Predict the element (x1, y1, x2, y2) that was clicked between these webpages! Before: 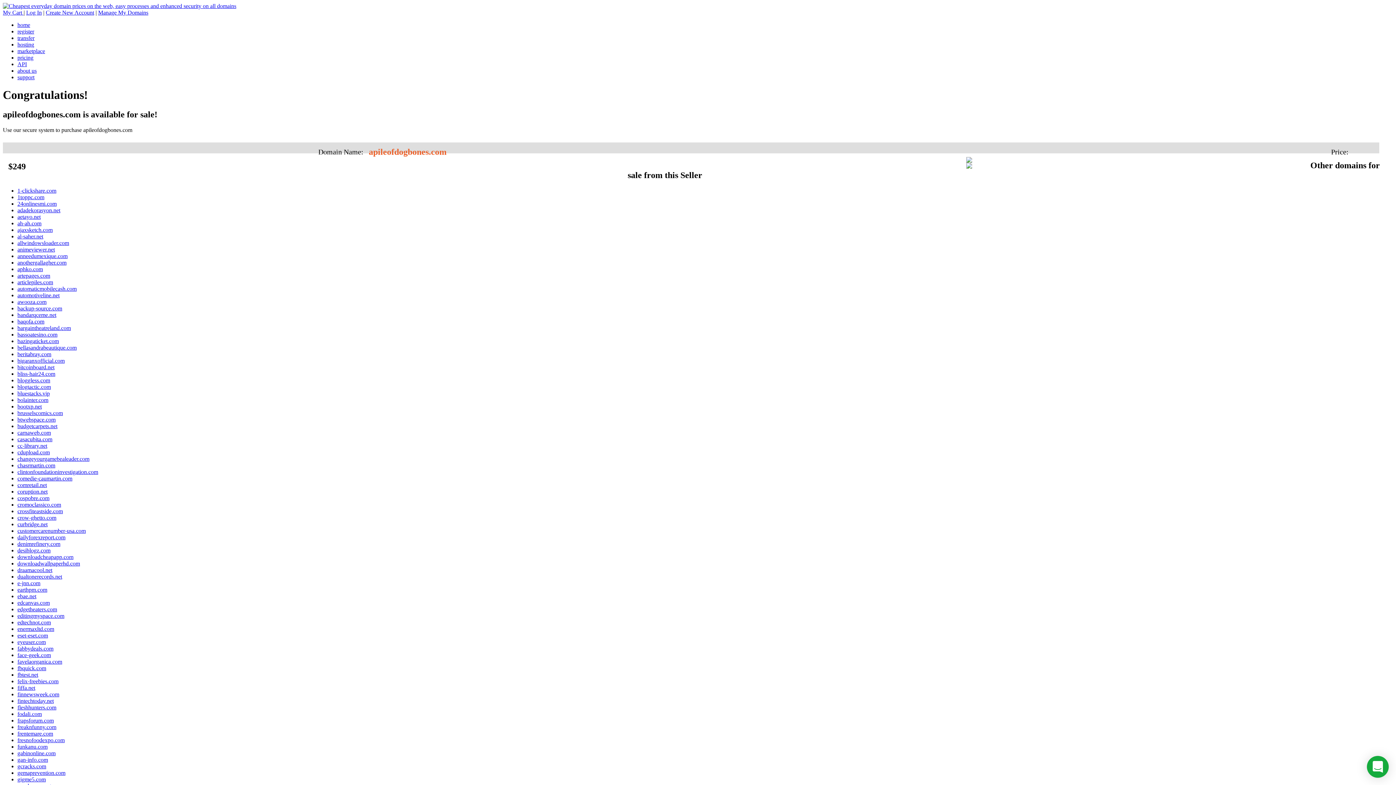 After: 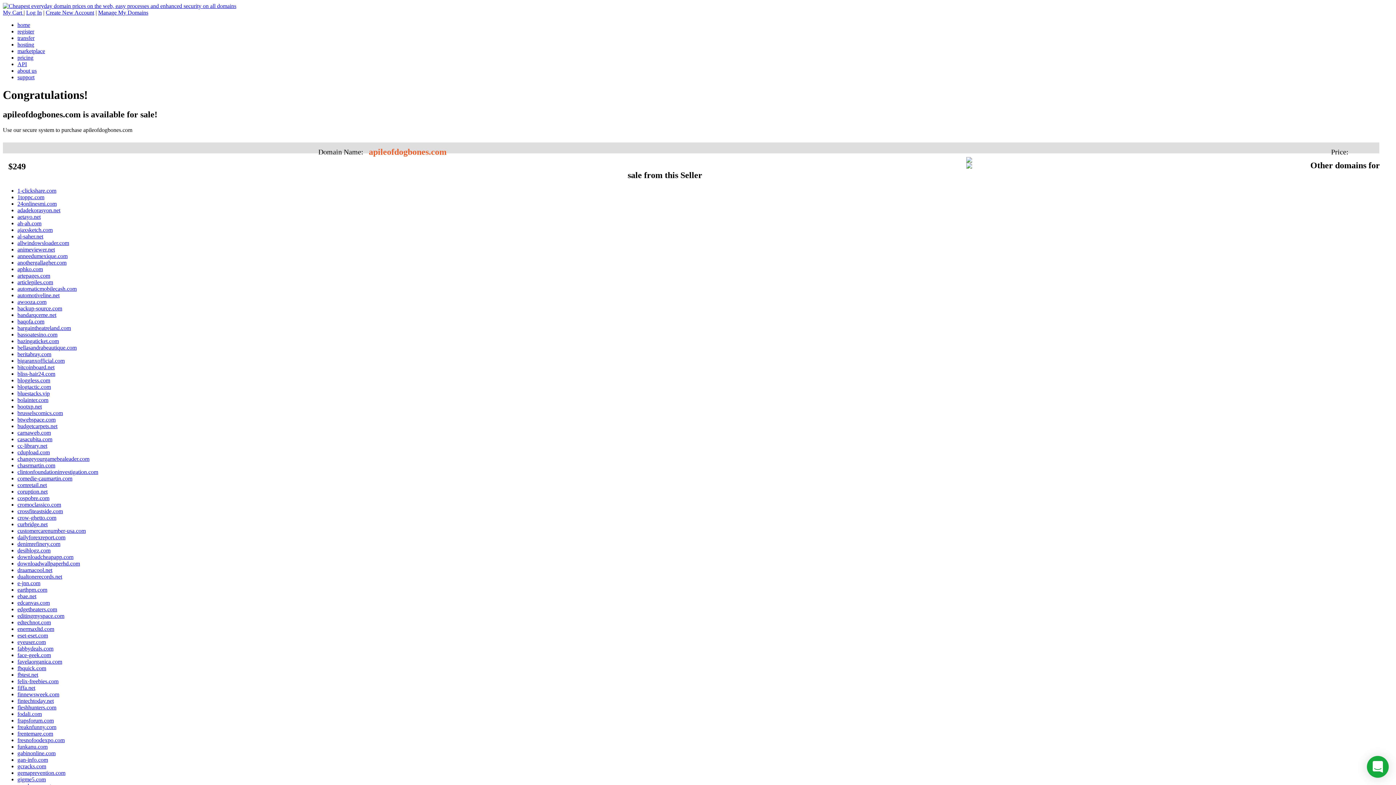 Action: bbox: (17, 449, 49, 455) label: cdupload.com